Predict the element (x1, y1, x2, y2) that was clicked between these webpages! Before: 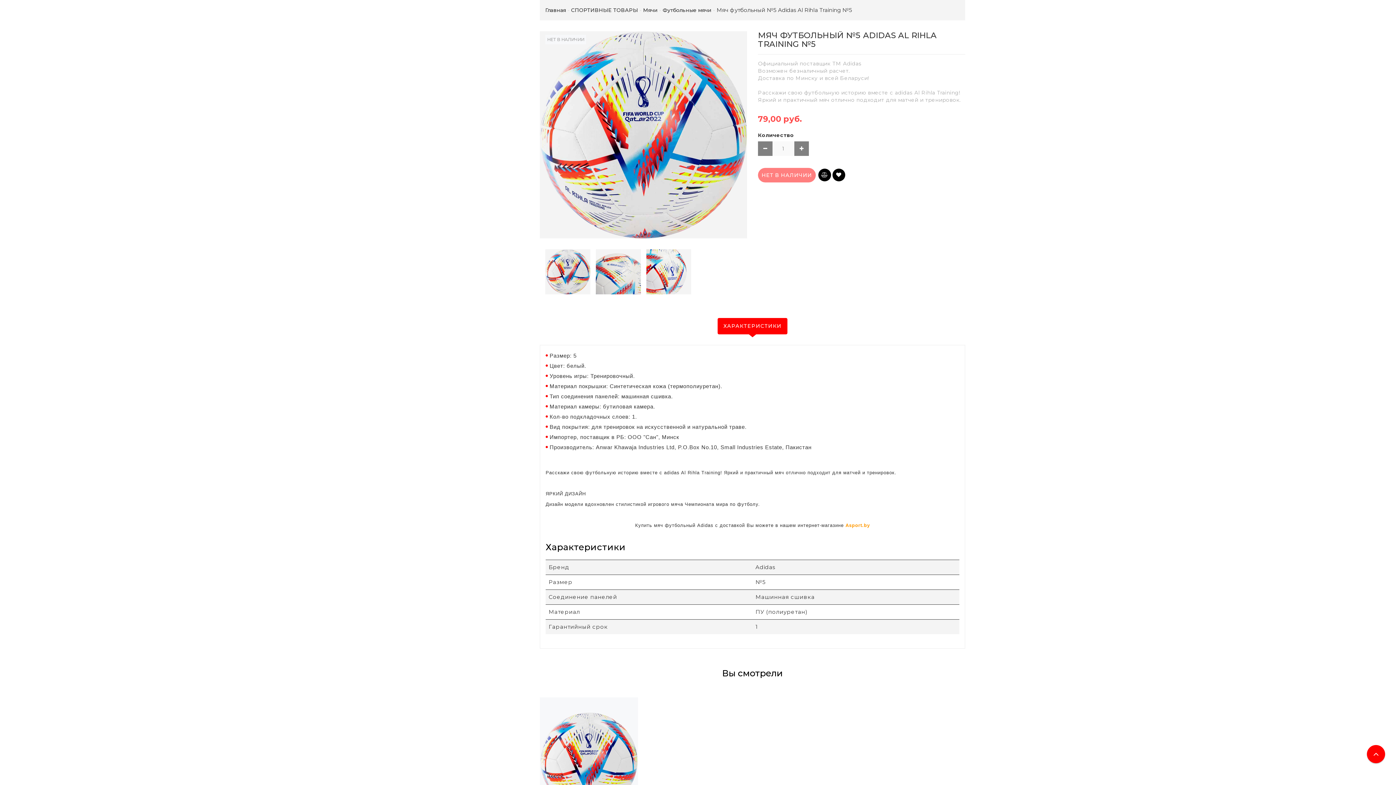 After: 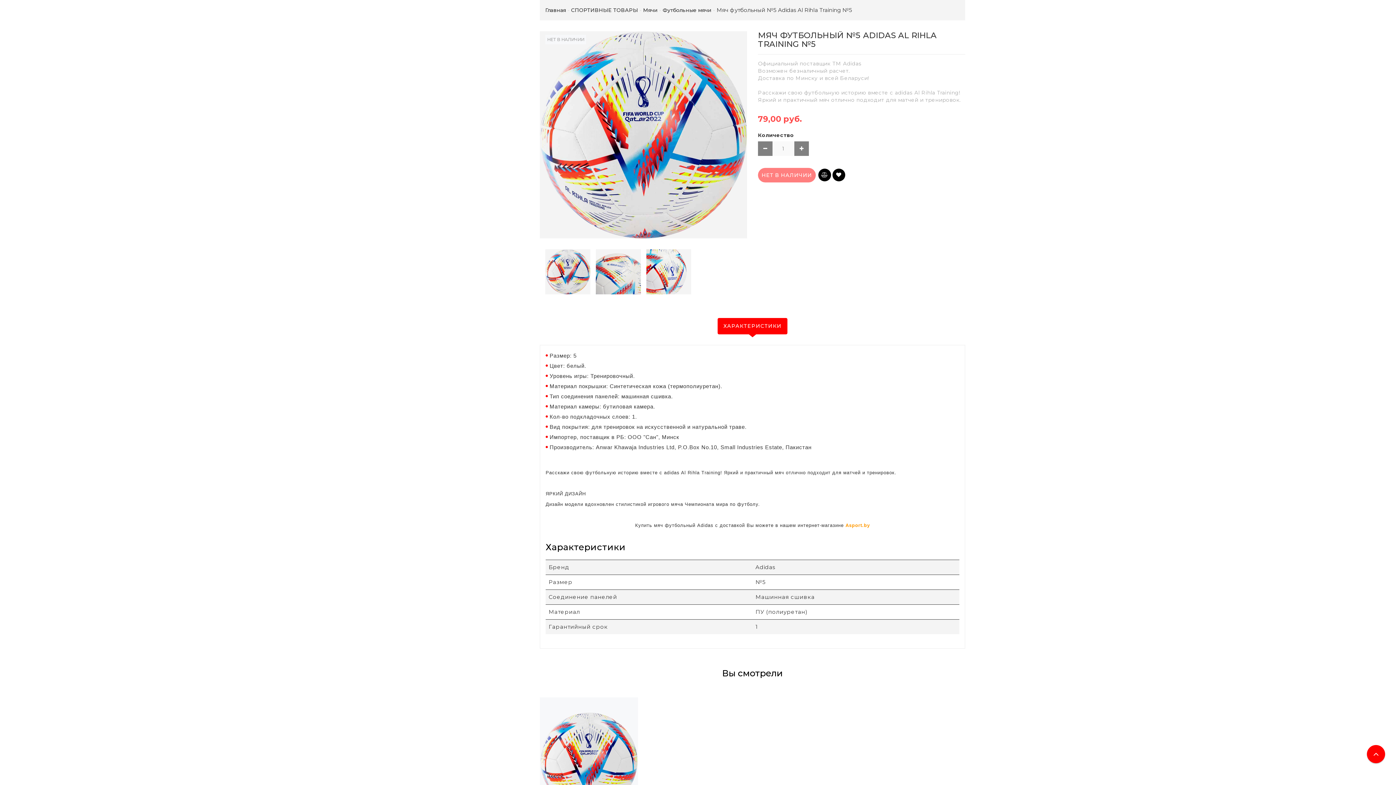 Action: bbox: (717, 318, 787, 334) label: ХАРАКТЕРИСТИКИ